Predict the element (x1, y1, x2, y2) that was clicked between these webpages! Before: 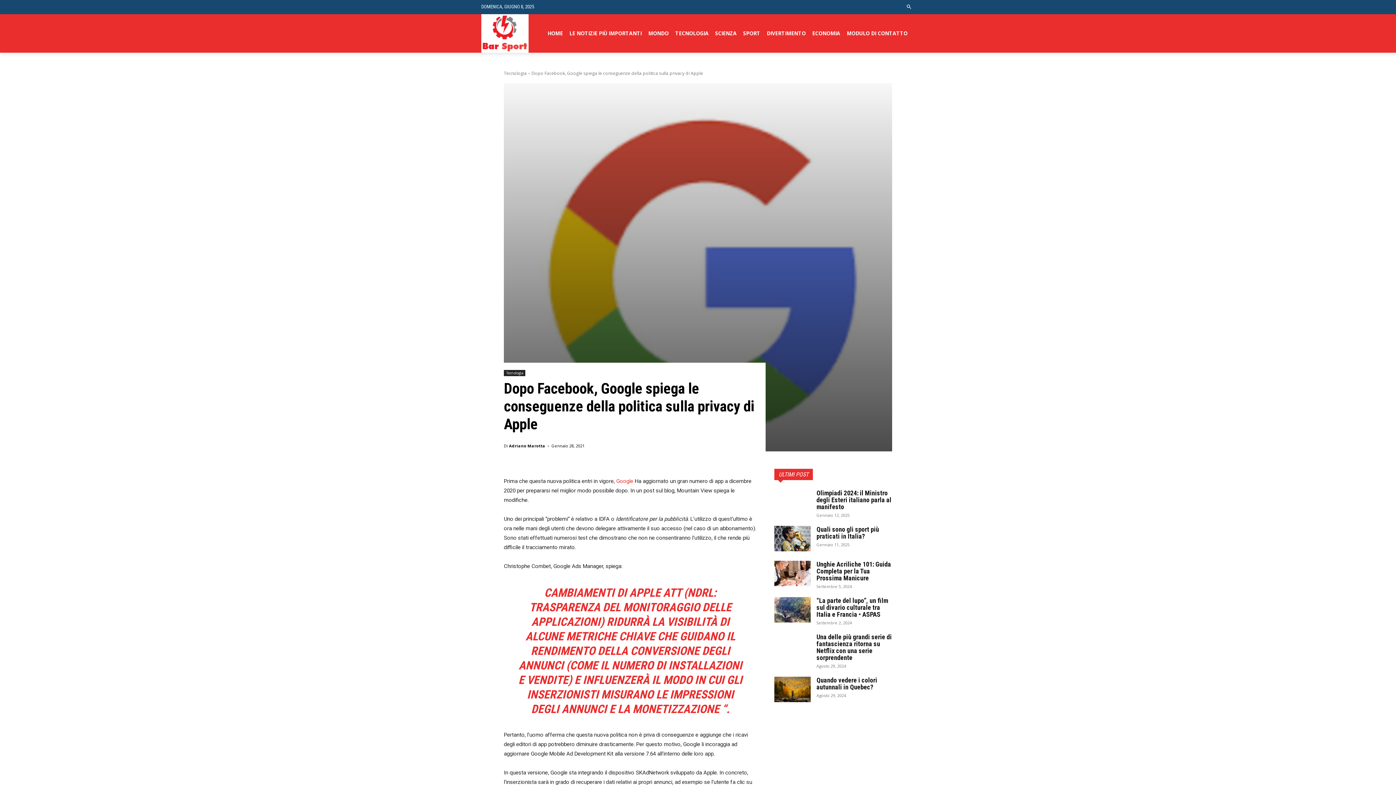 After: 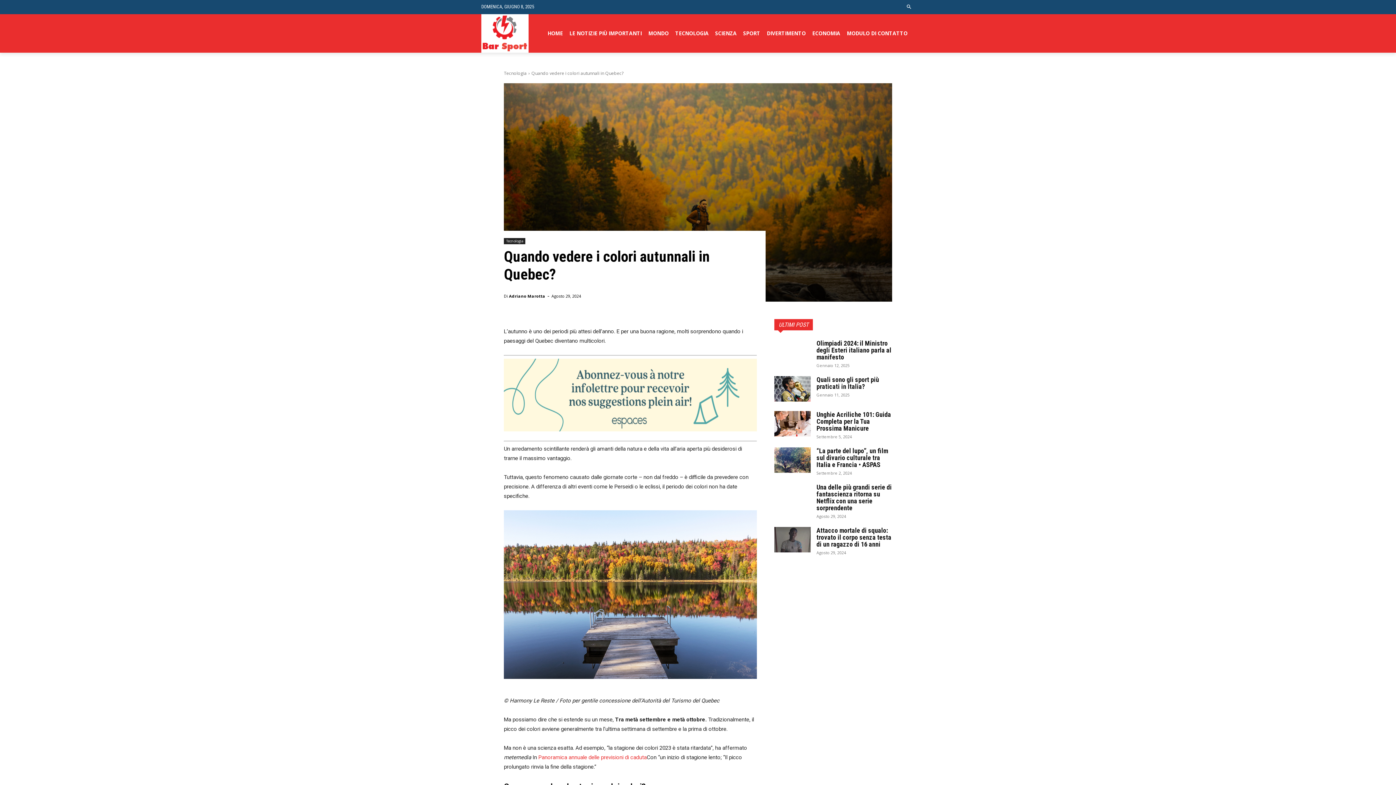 Action: bbox: (774, 677, 810, 702)